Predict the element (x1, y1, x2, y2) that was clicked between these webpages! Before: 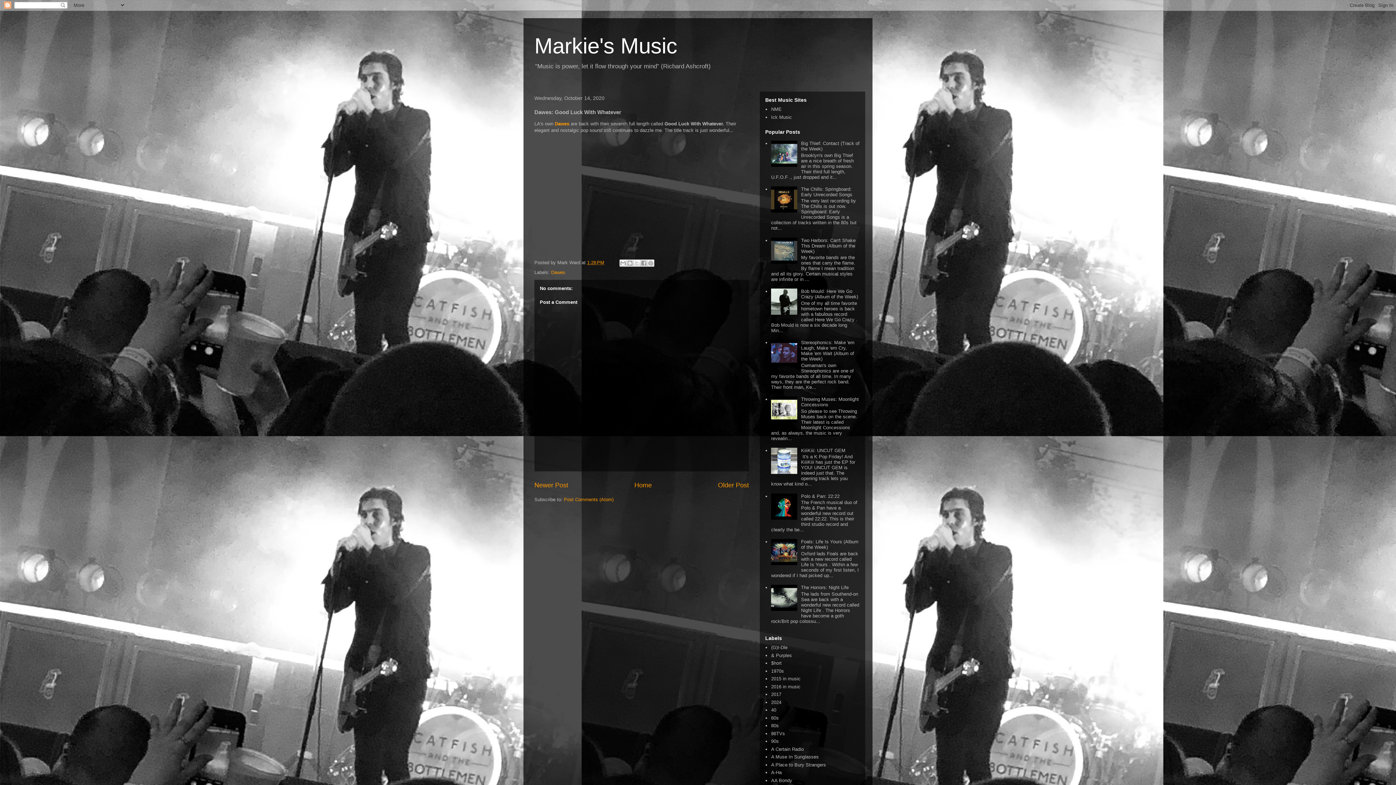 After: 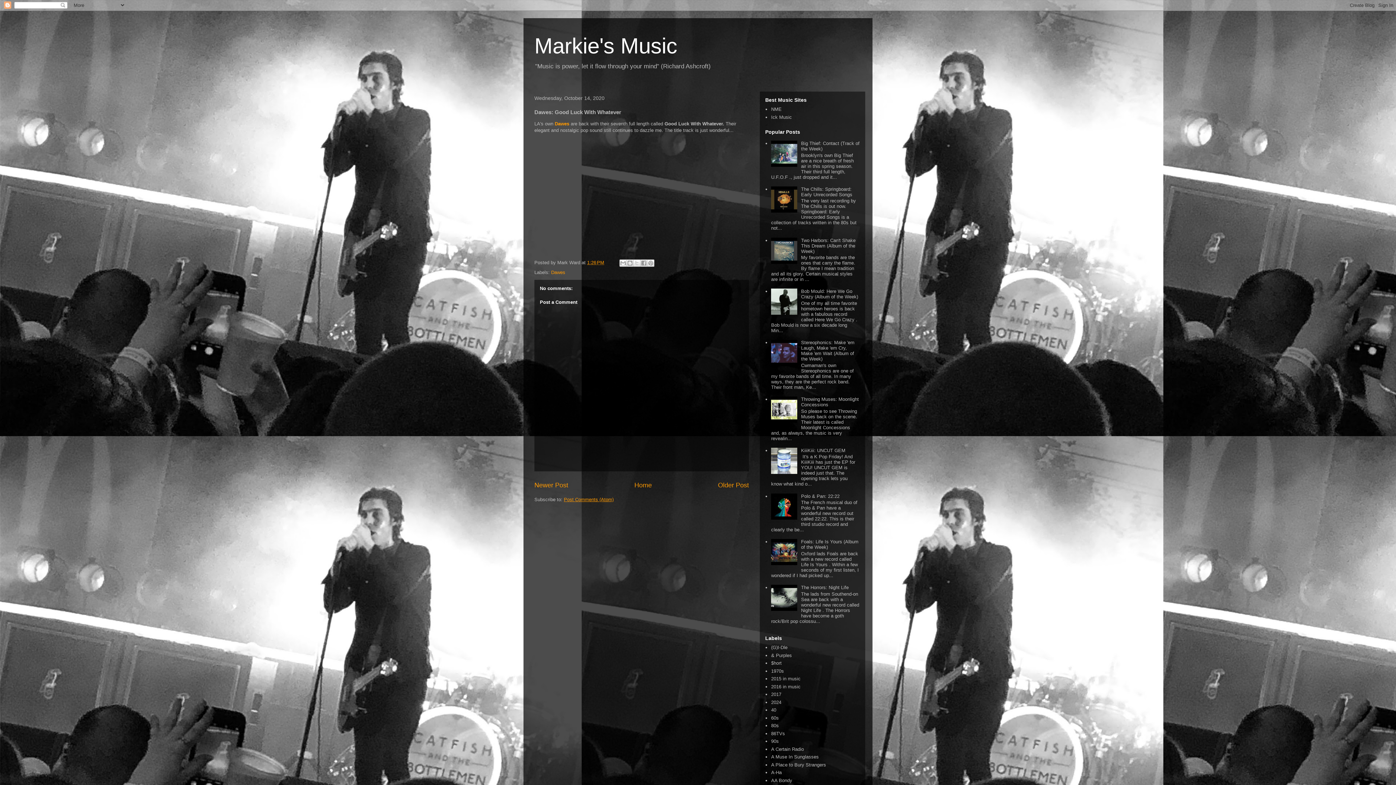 Action: bbox: (564, 496, 613, 502) label: Post Comments (Atom)